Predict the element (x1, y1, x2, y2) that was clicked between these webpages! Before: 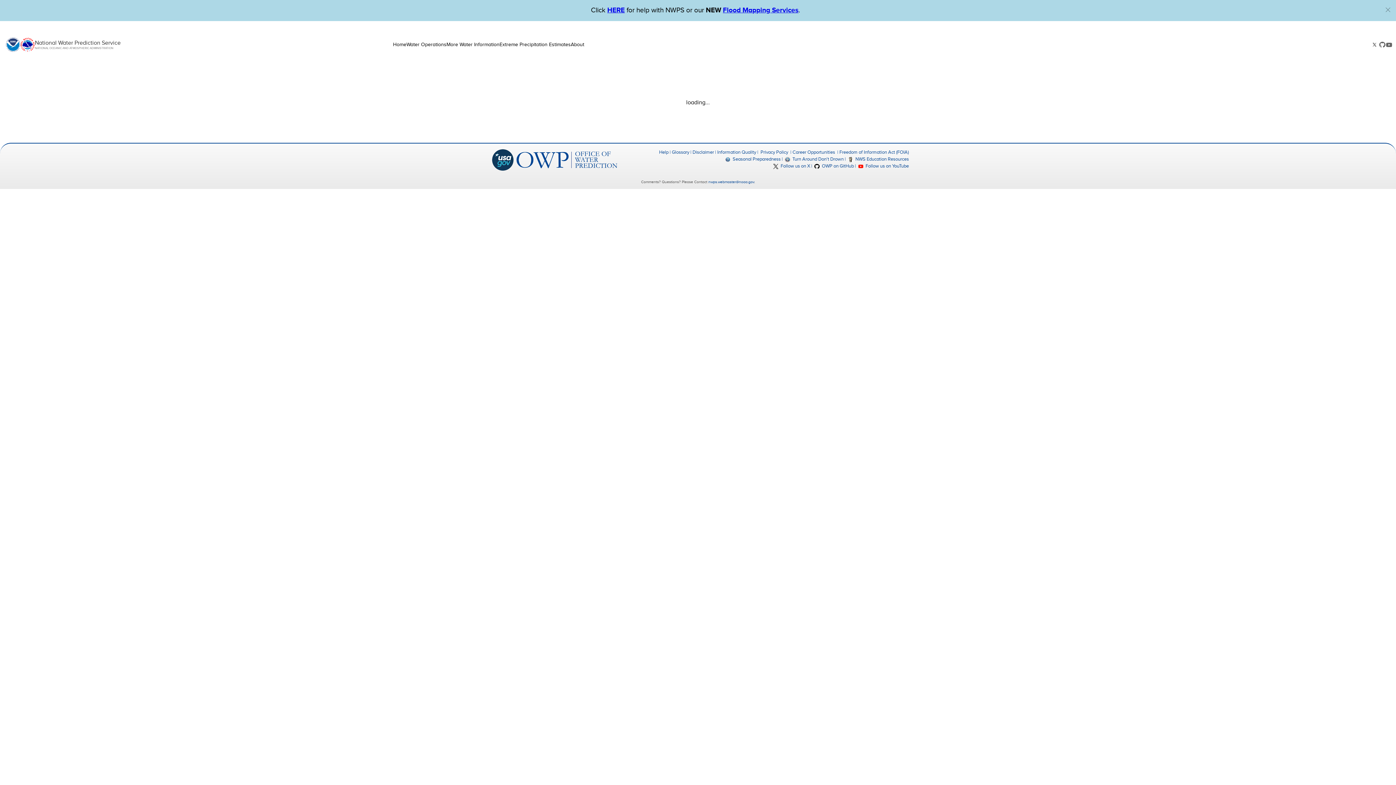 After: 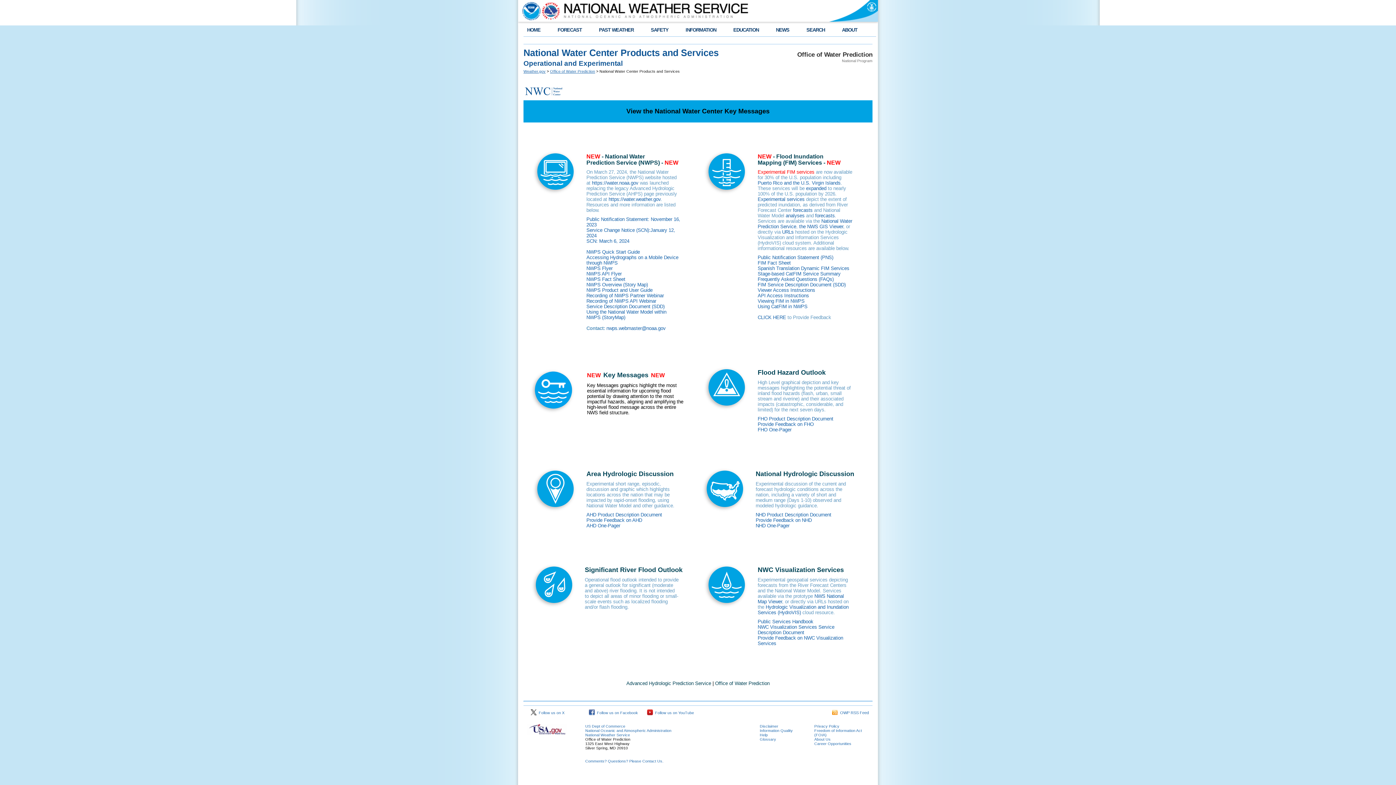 Action: bbox: (514, 156, 619, 162)